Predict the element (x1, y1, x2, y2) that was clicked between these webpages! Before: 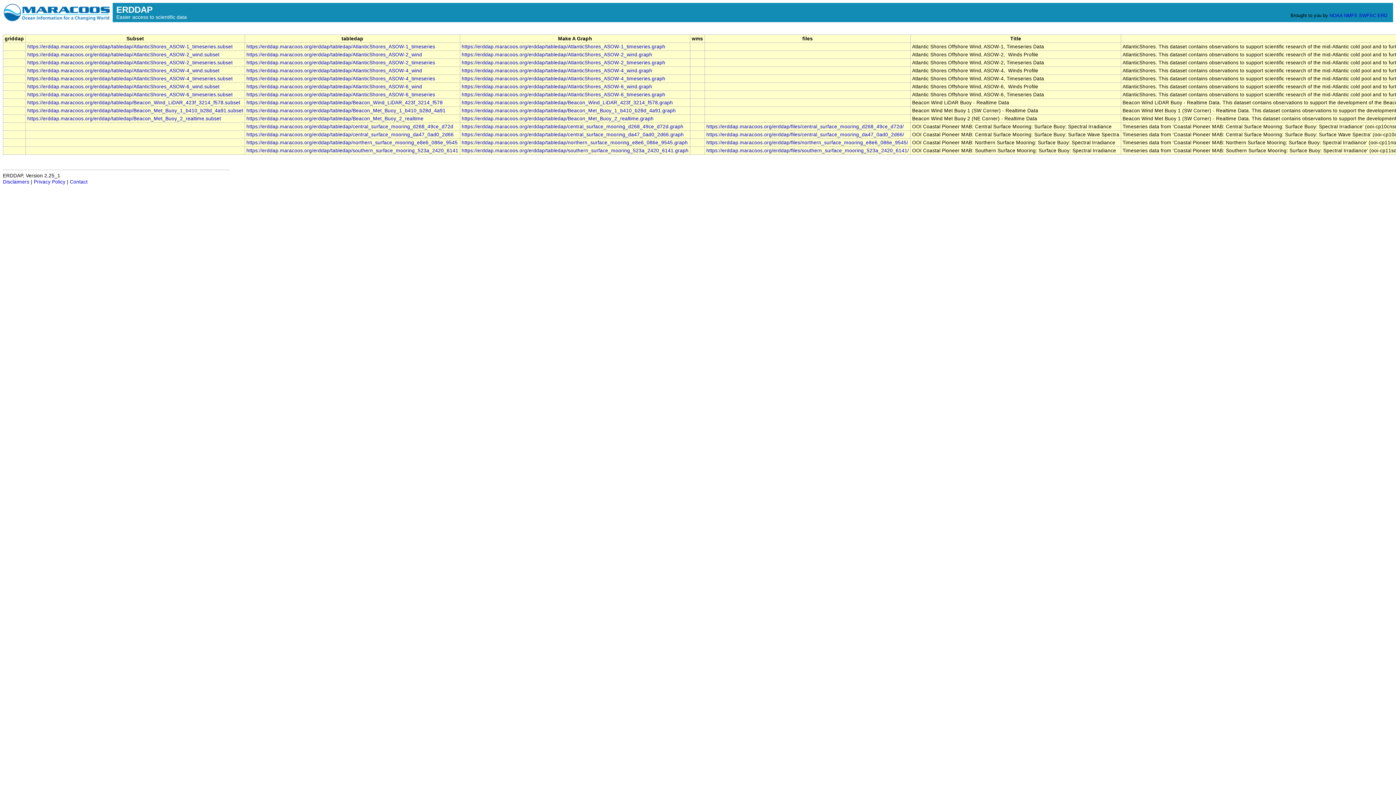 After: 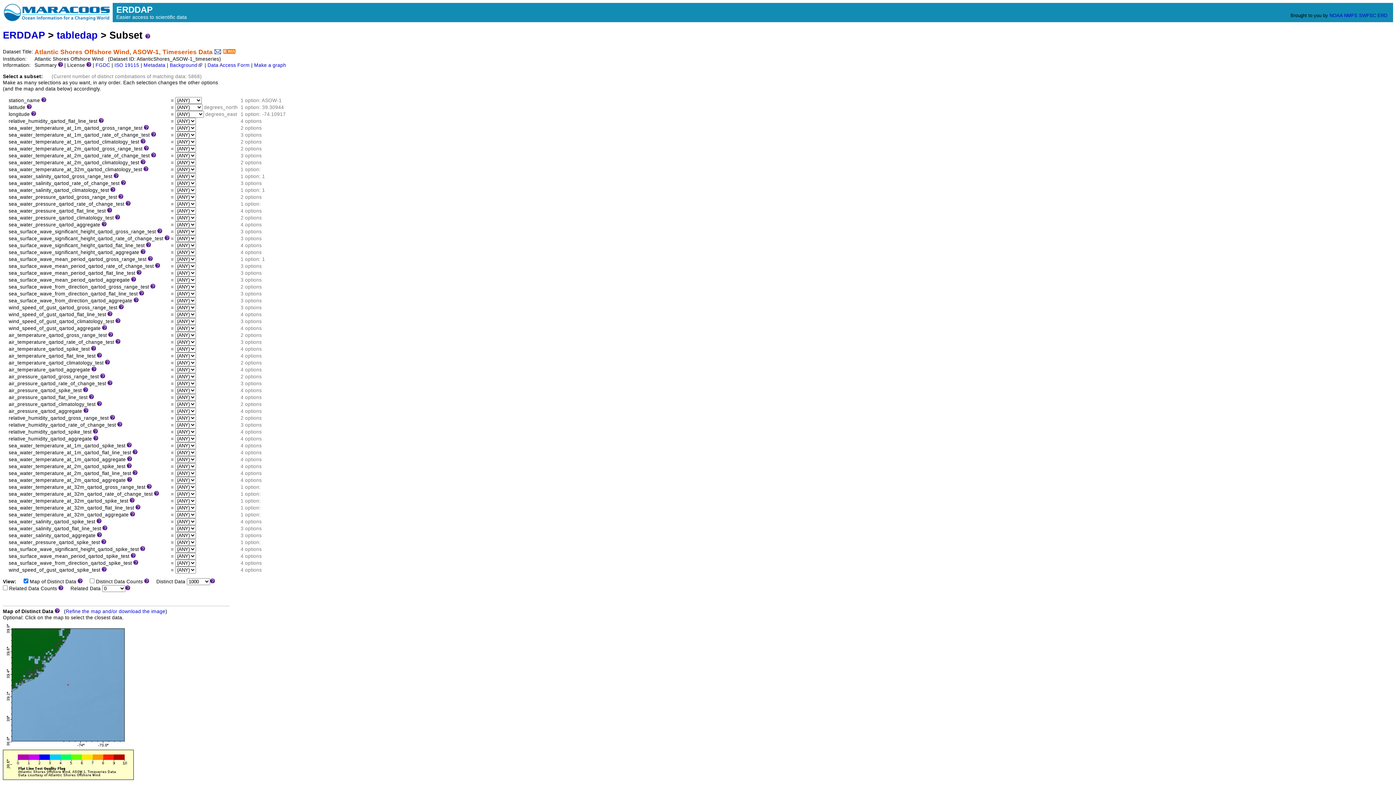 Action: bbox: (27, 44, 232, 49) label: https://erddap.maracoos.org/erddap/tabledap/AtlanticShores_ASOW-1_timeseries.subset